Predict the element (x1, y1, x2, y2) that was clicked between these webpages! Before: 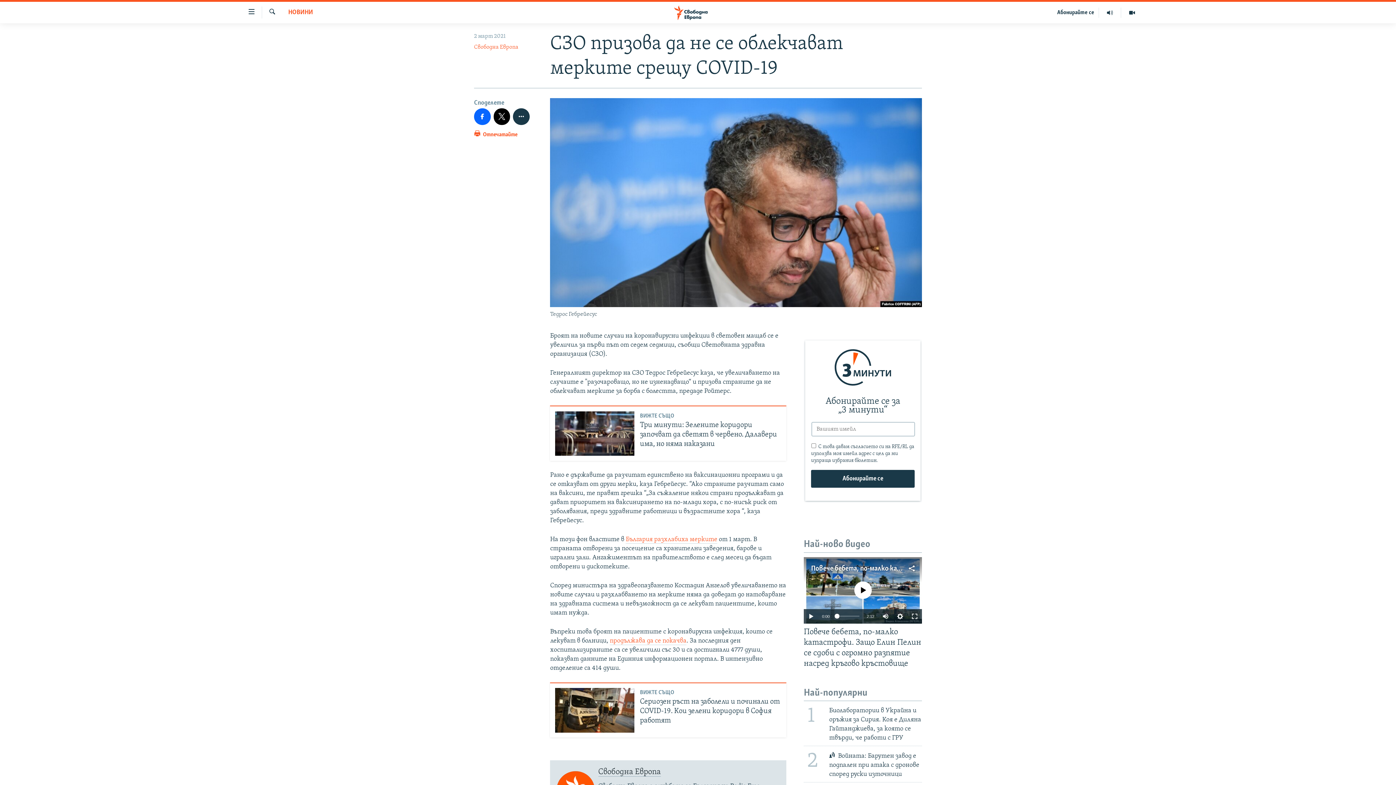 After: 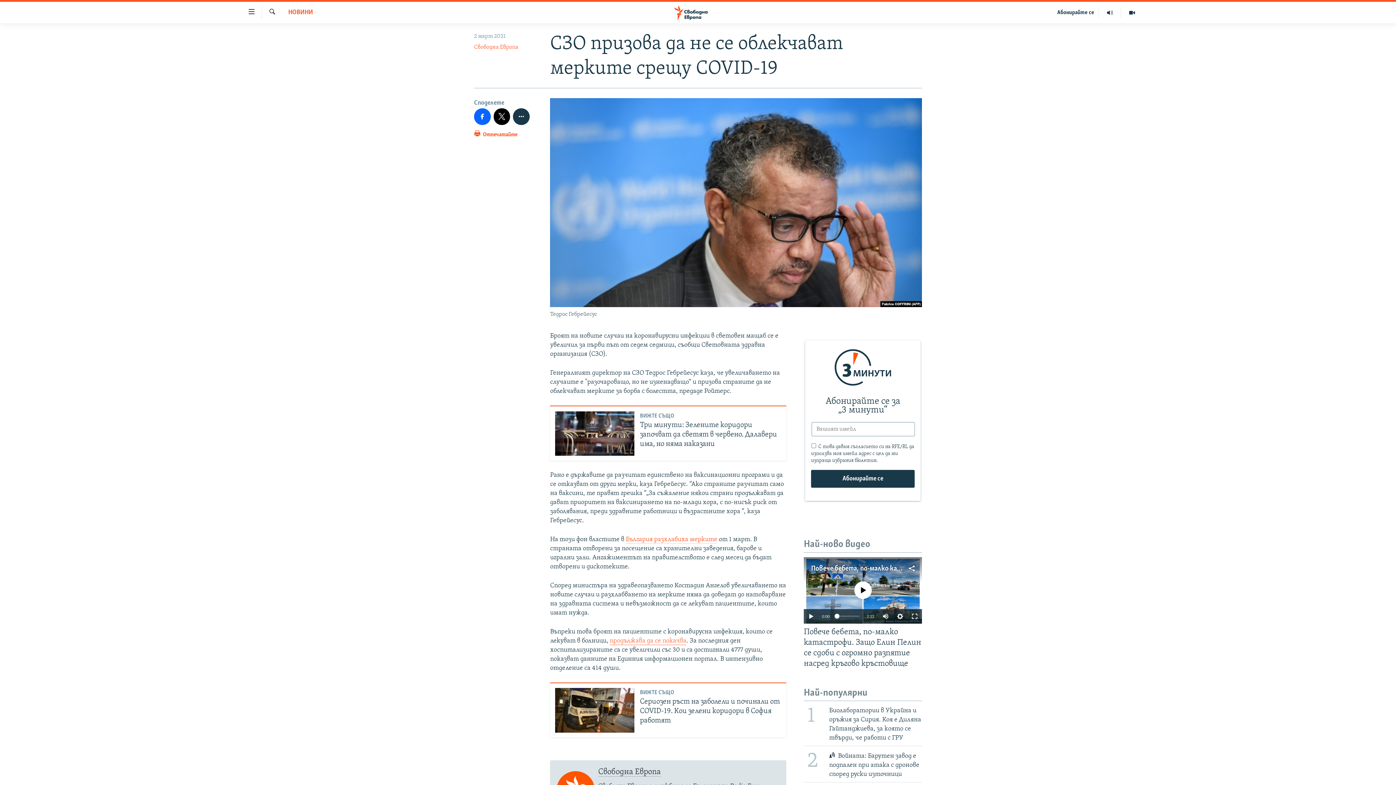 Action: label: продължава да се покачва bbox: (609, 637, 686, 645)